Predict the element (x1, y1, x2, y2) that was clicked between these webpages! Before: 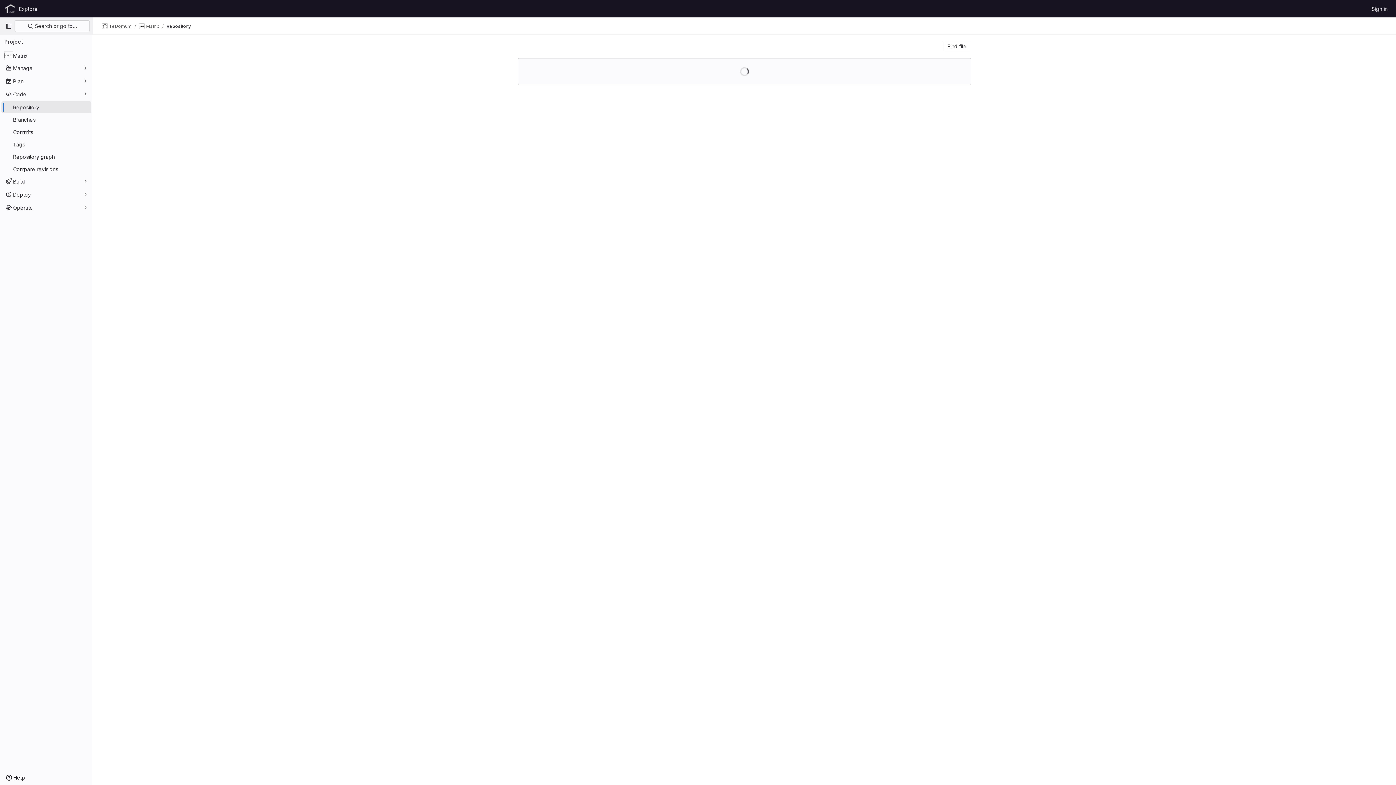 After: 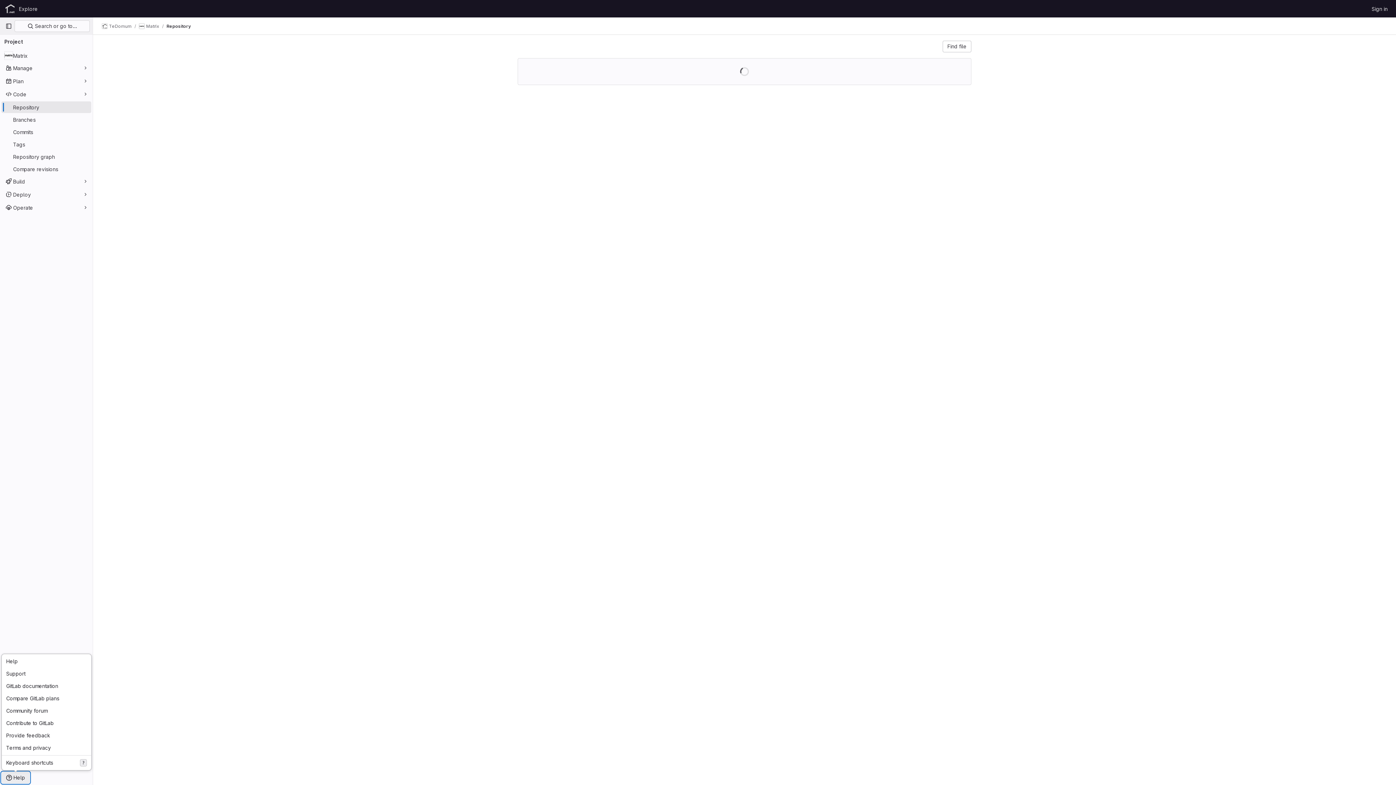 Action: label: Help bbox: (1, 772, 29, 784)